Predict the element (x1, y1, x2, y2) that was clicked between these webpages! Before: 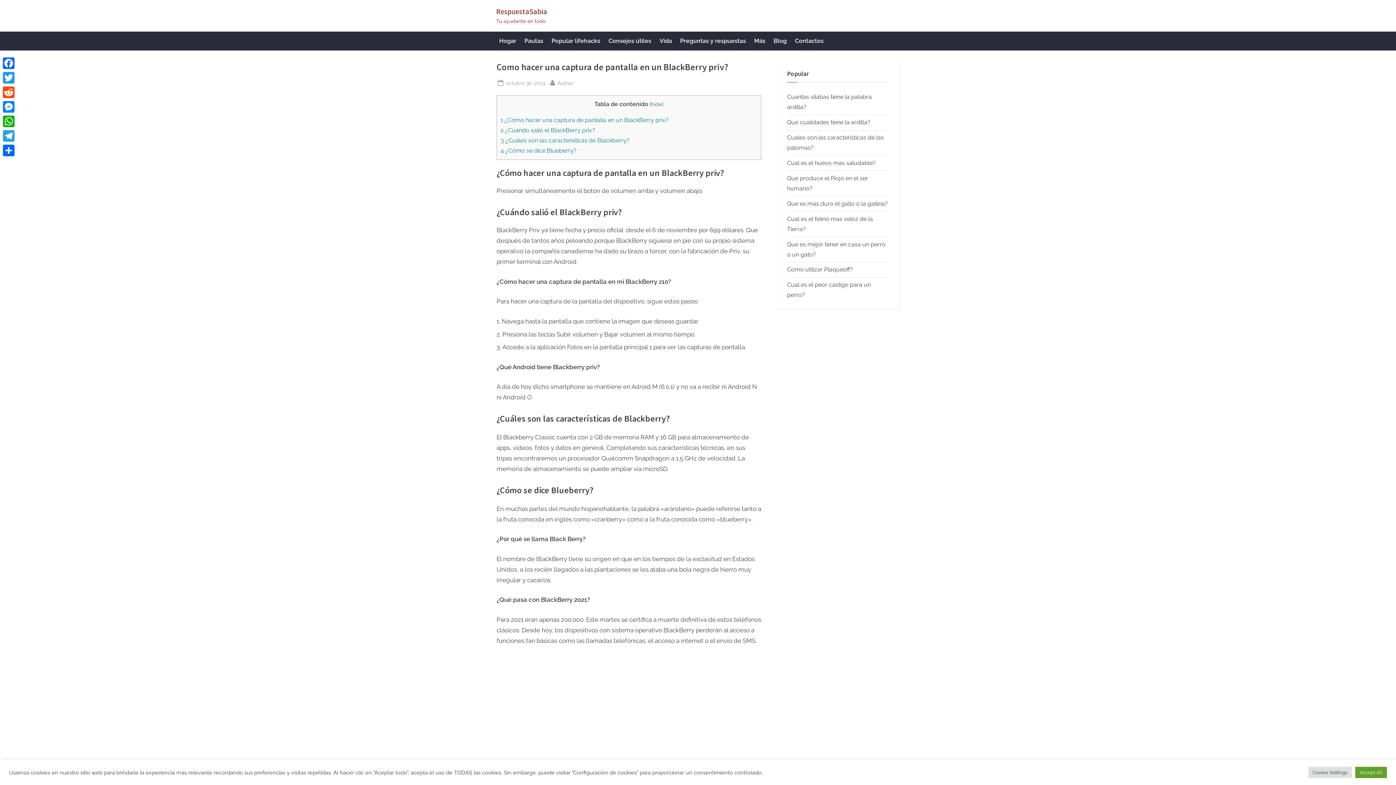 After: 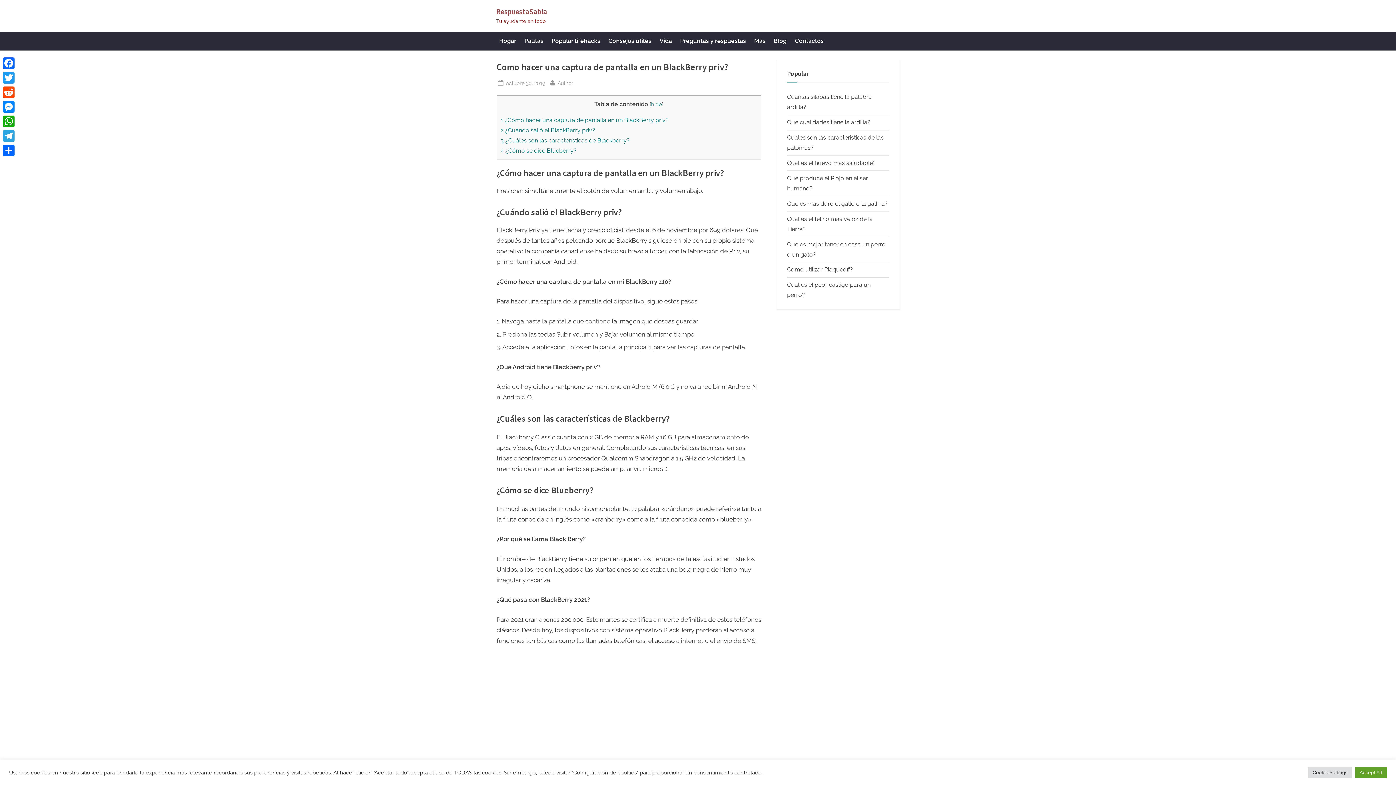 Action: bbox: (506, 78, 545, 87) label: Publicado el
octubre 30, 2019